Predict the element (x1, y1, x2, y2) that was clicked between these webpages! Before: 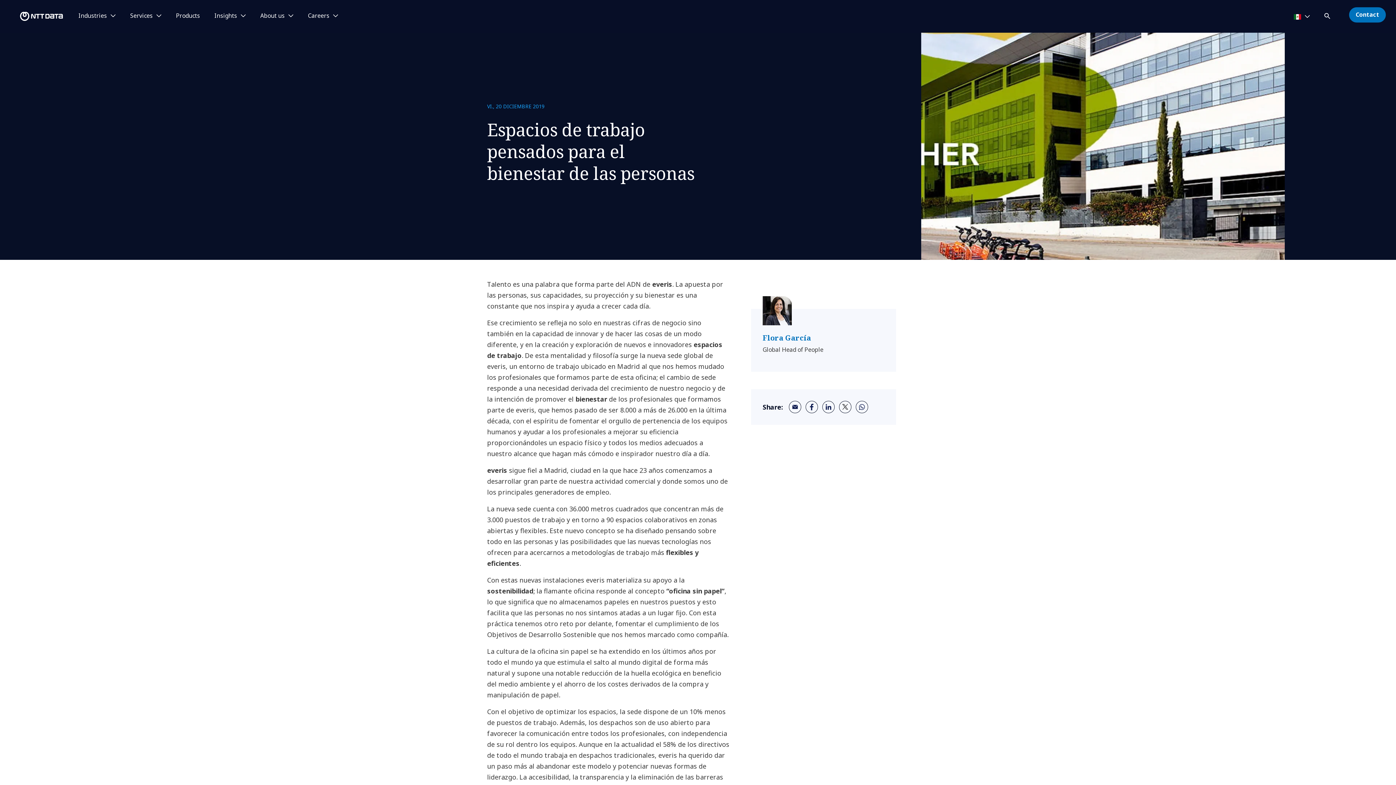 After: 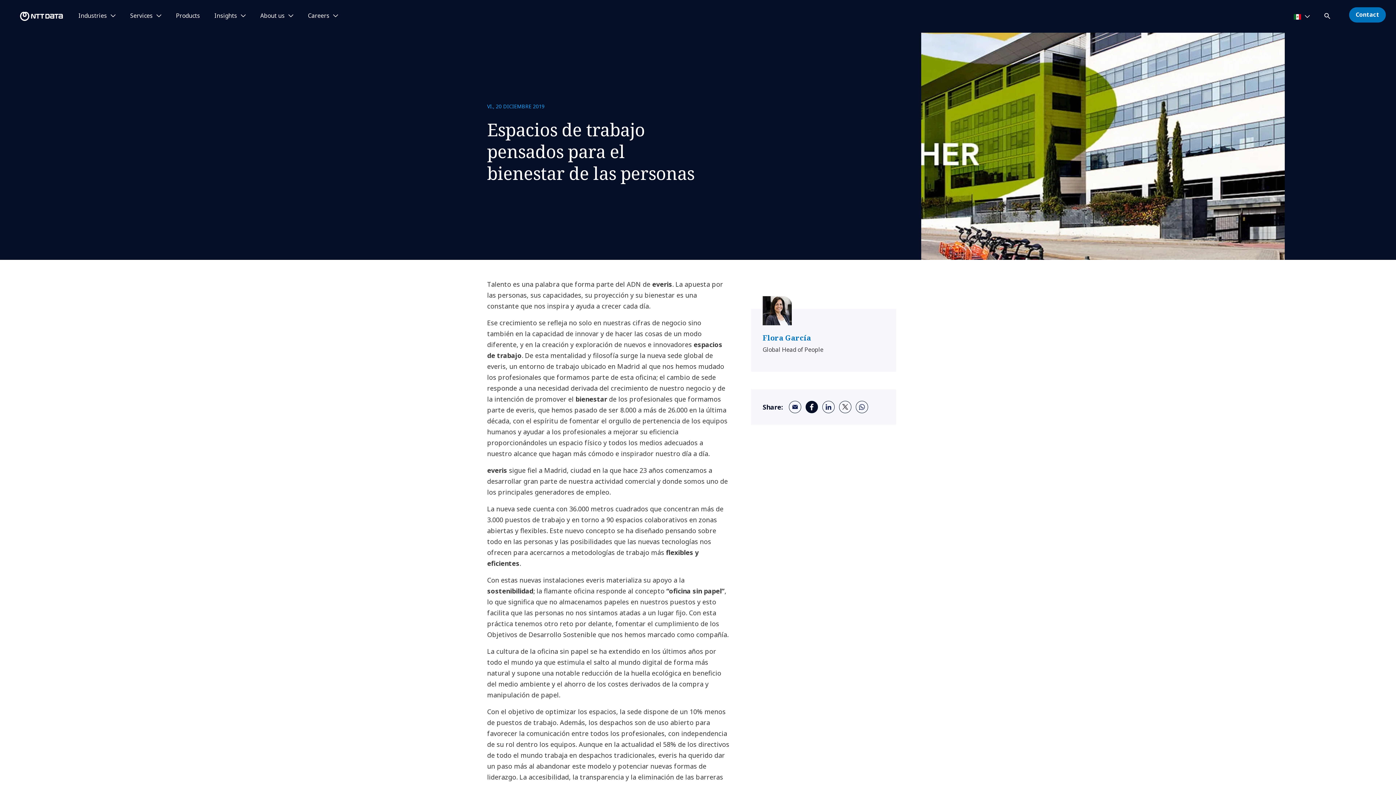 Action: bbox: (805, 401, 818, 413) label: facebook